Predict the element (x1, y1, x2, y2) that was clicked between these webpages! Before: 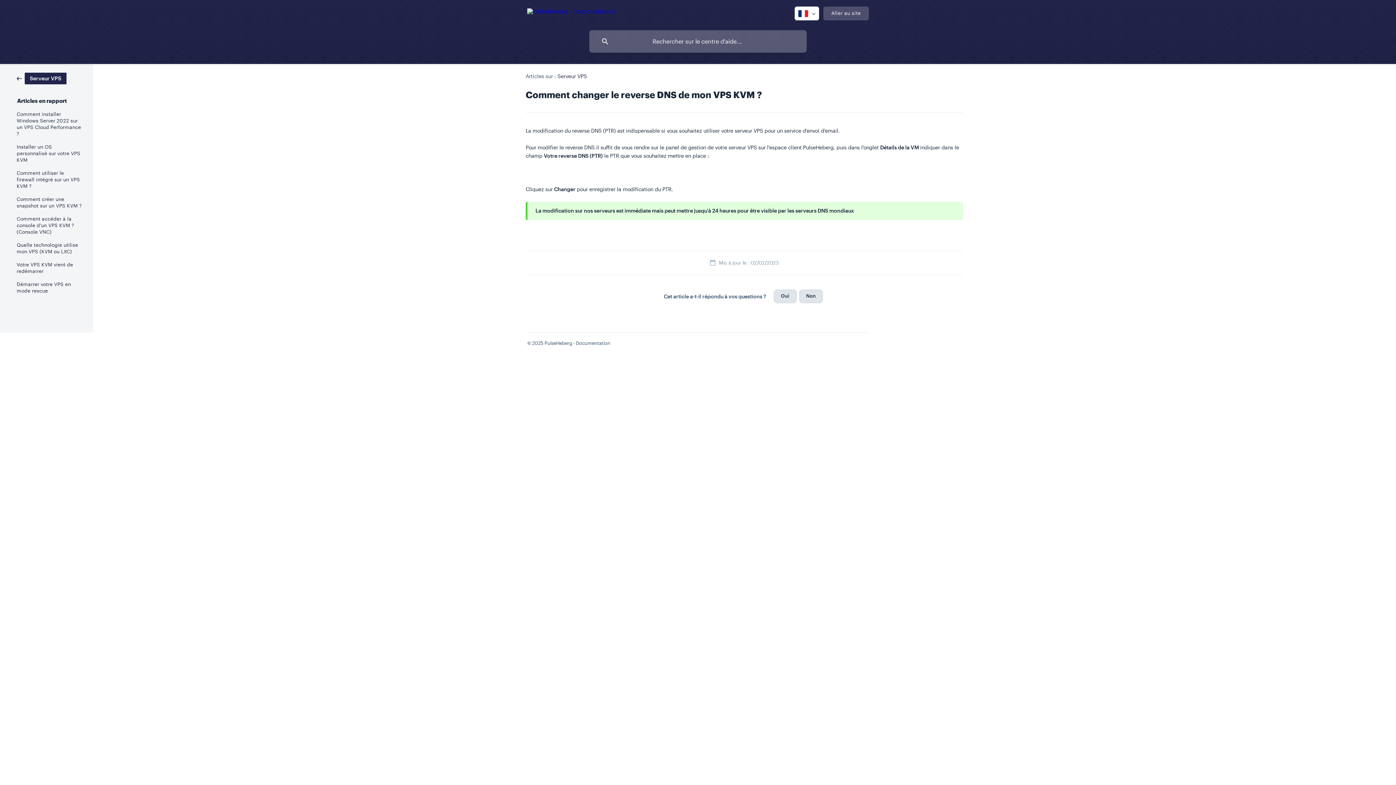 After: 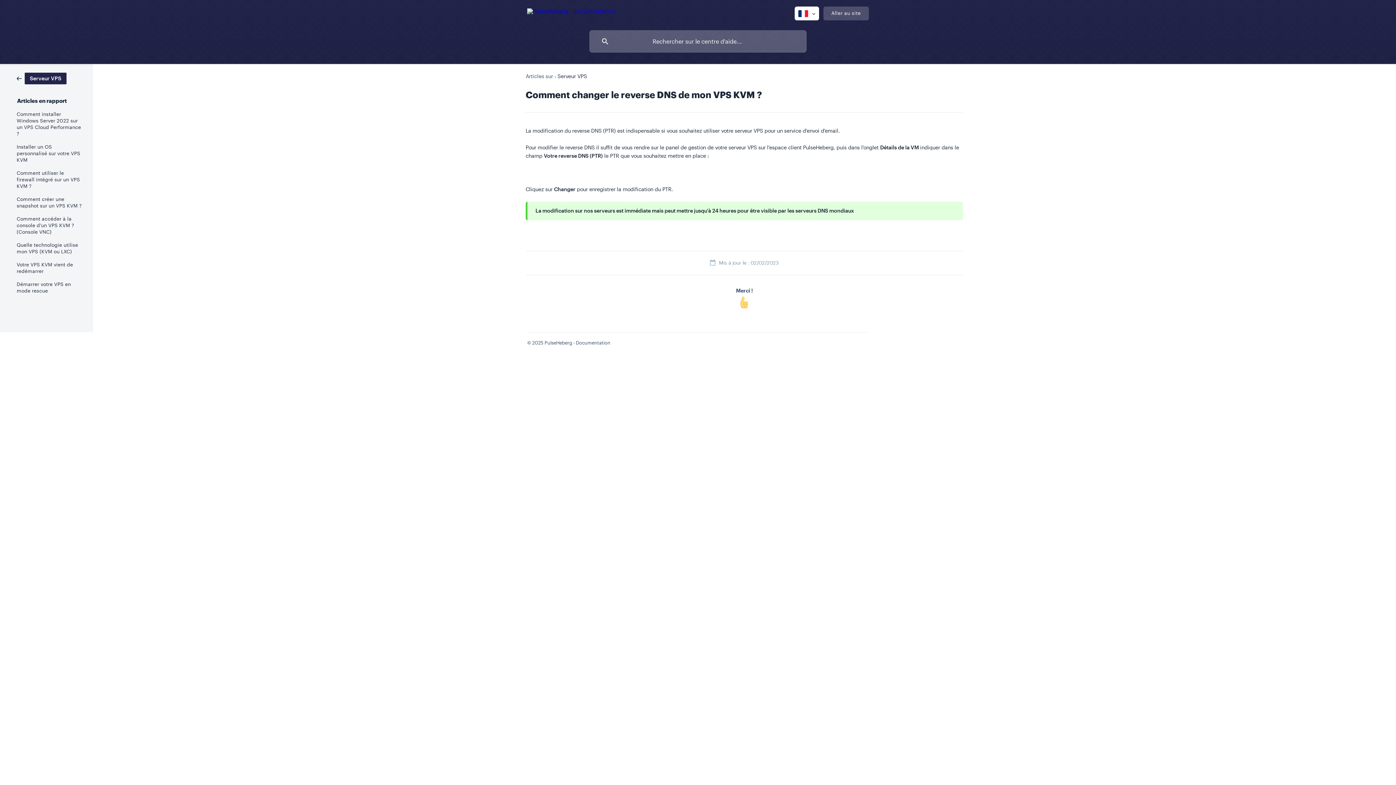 Action: label: Non bbox: (799, 289, 822, 302)